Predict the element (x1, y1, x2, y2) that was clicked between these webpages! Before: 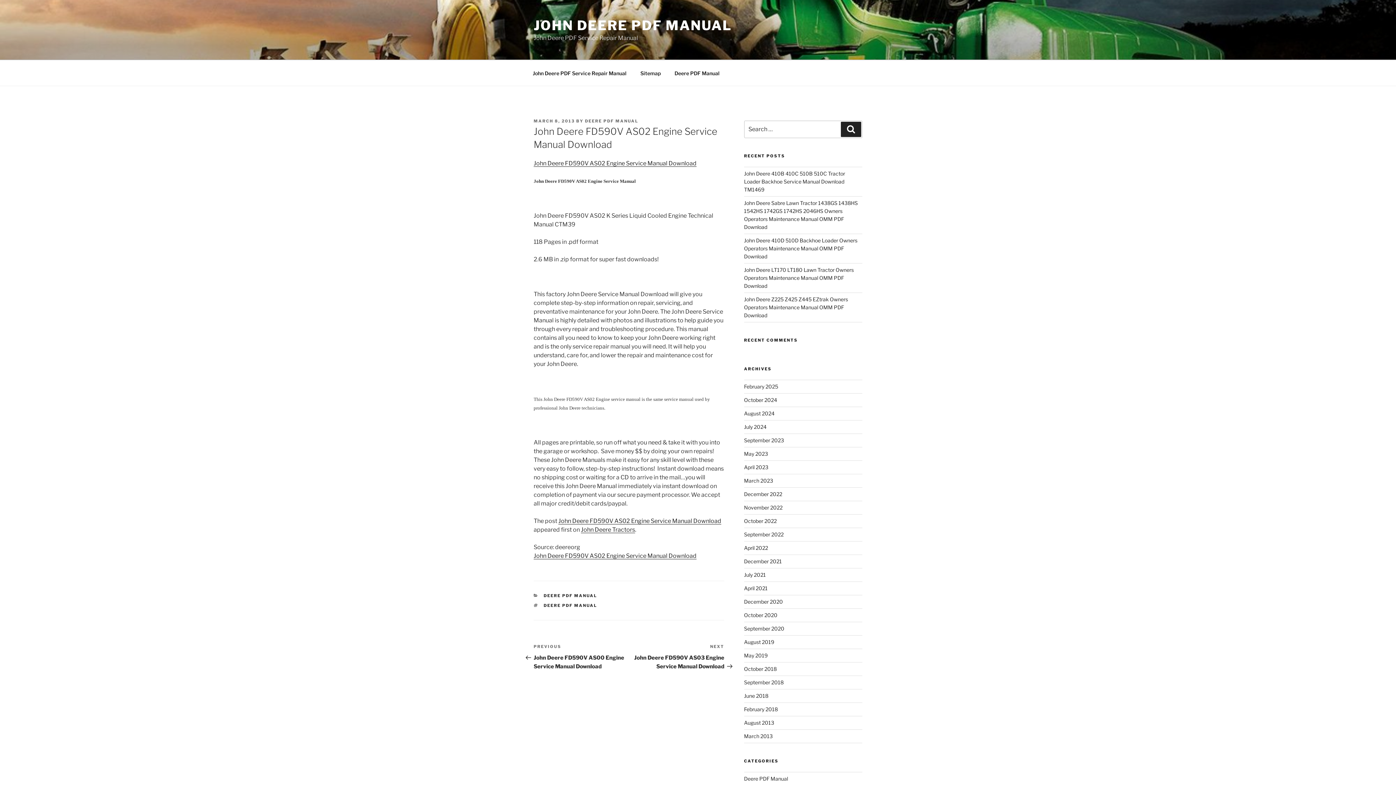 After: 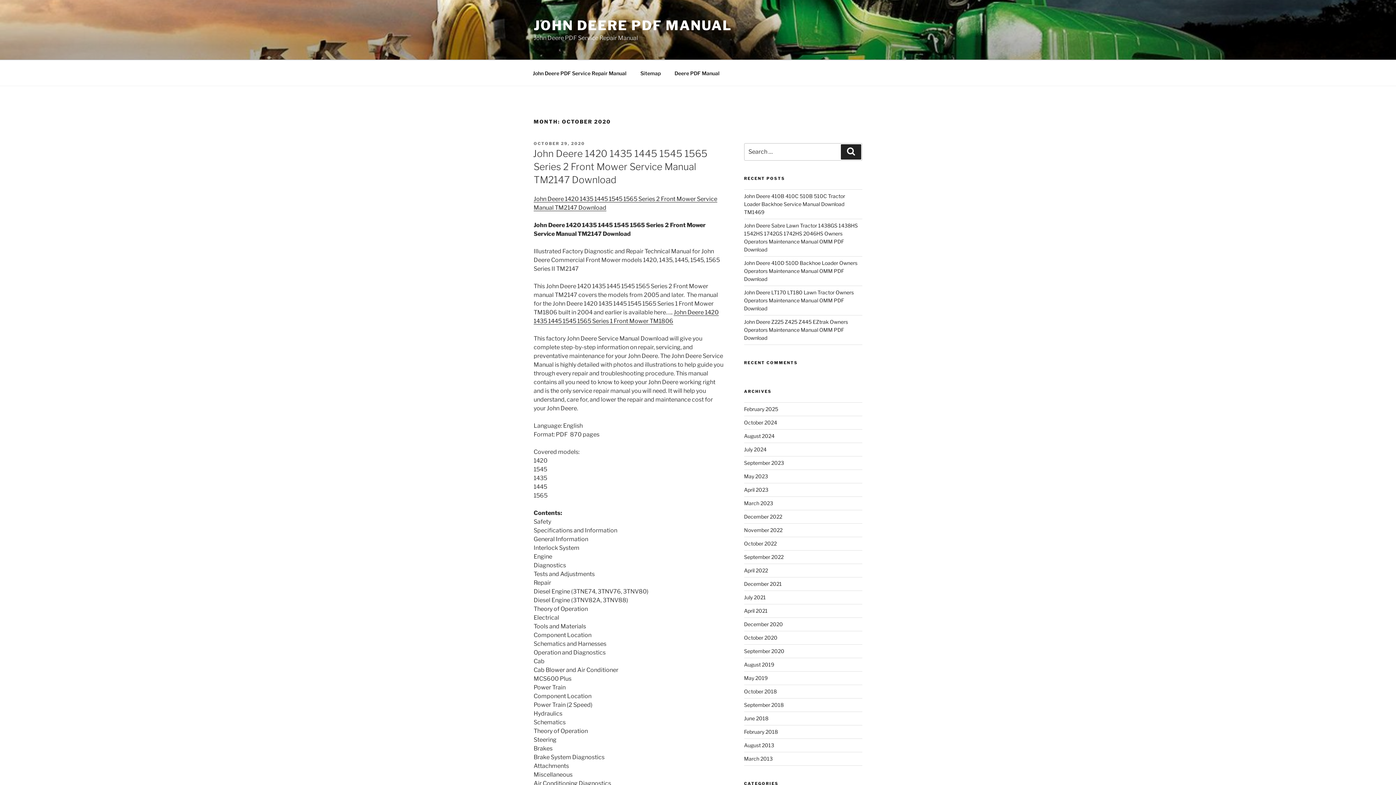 Action: bbox: (744, 612, 777, 618) label: October 2020